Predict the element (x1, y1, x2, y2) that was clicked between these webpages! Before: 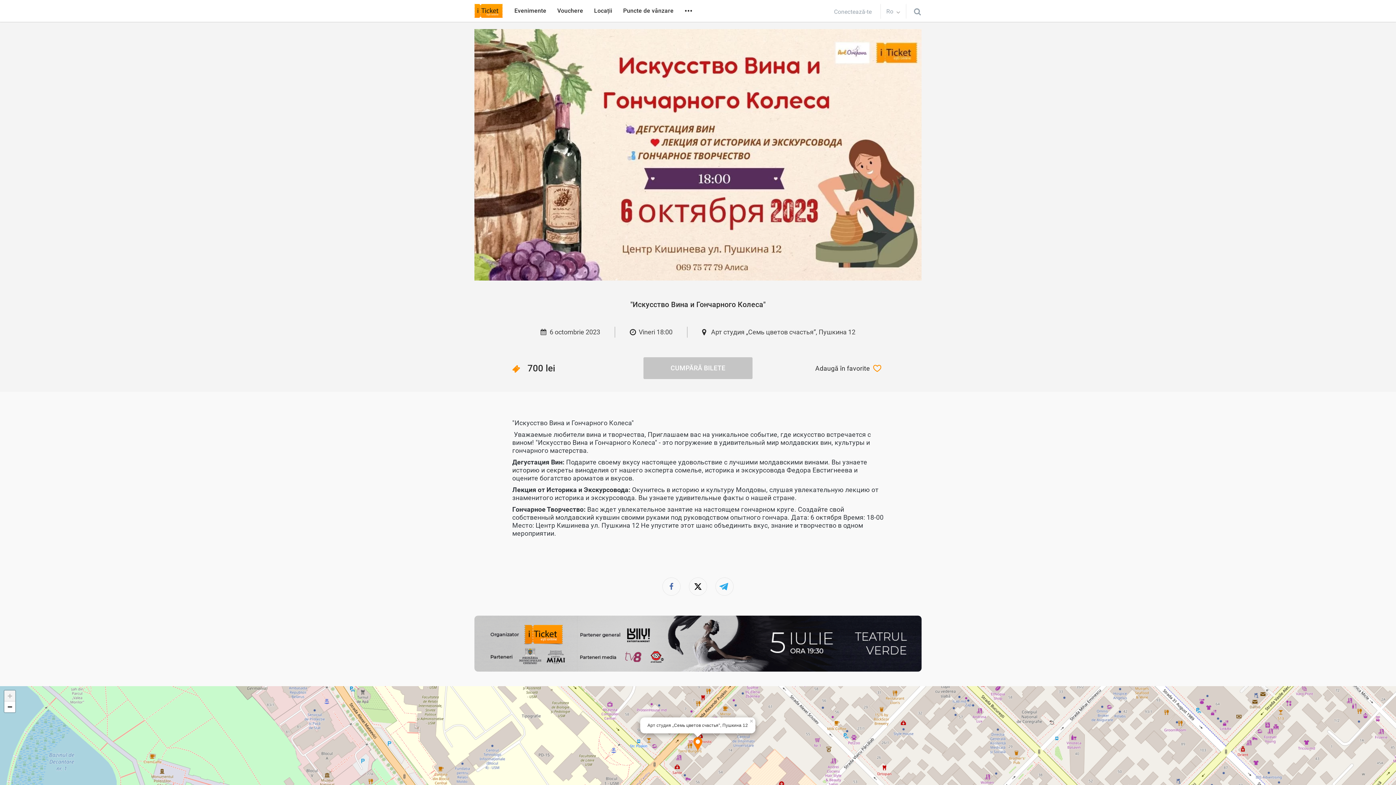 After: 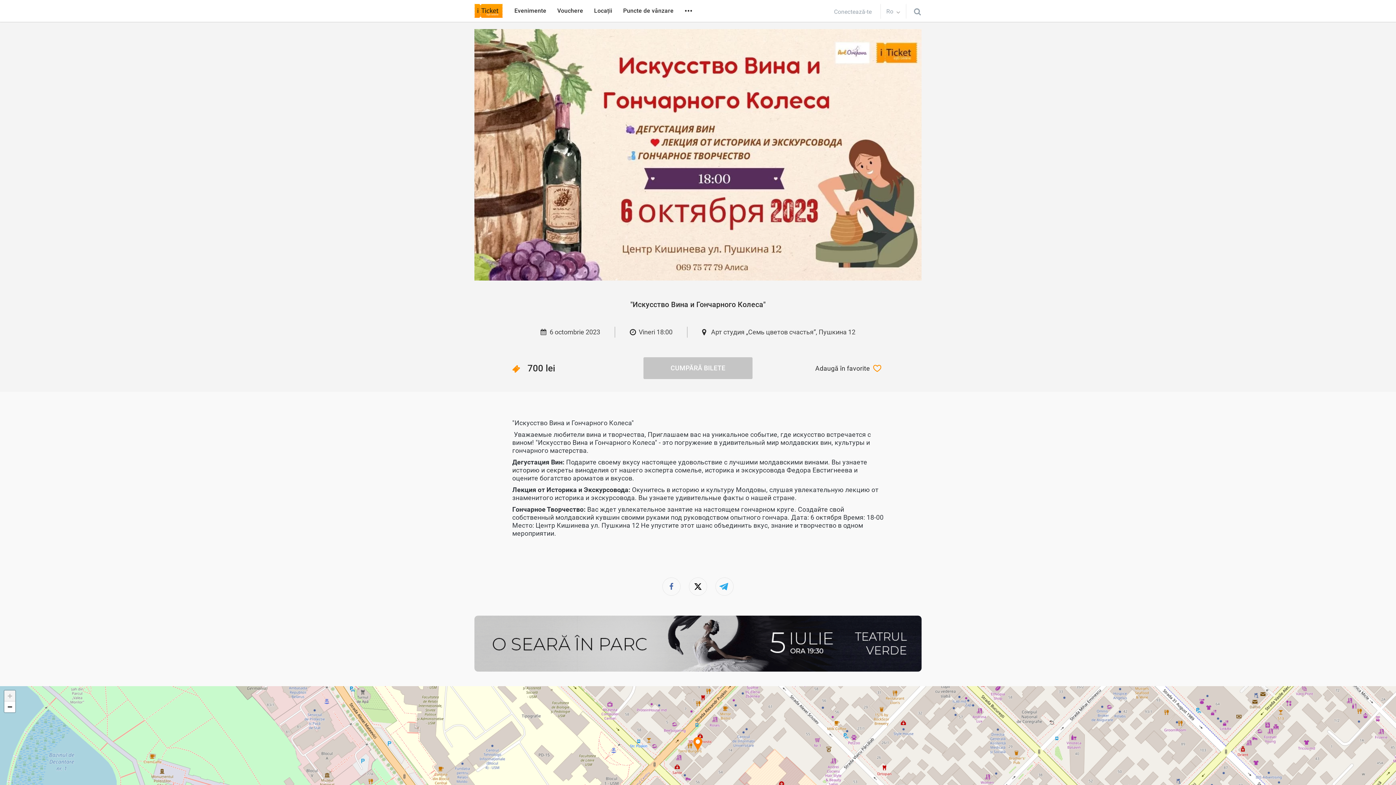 Action: label: × bbox: (749, 717, 755, 722)